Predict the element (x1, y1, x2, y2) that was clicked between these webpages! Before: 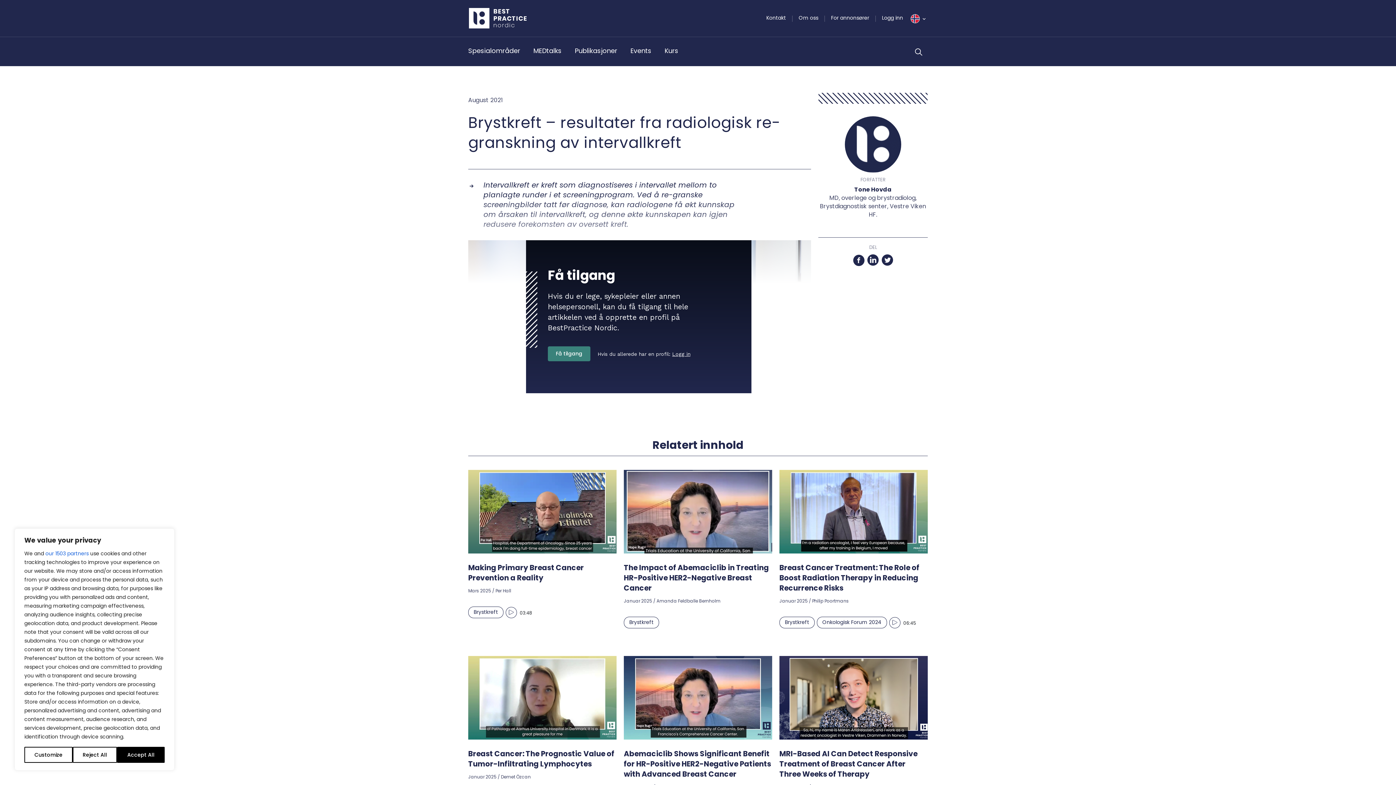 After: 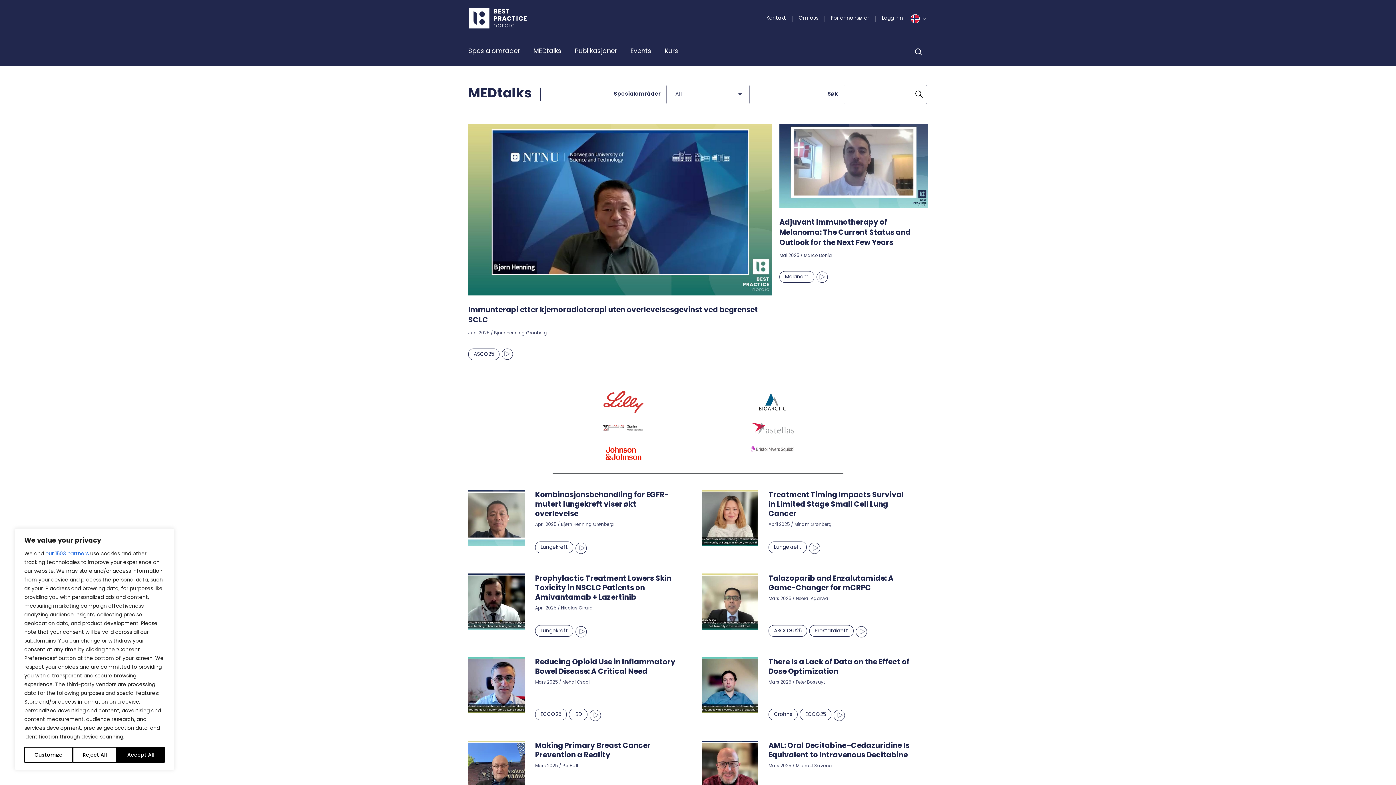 Action: label: MEDtalks bbox: (533, 46, 561, 55)